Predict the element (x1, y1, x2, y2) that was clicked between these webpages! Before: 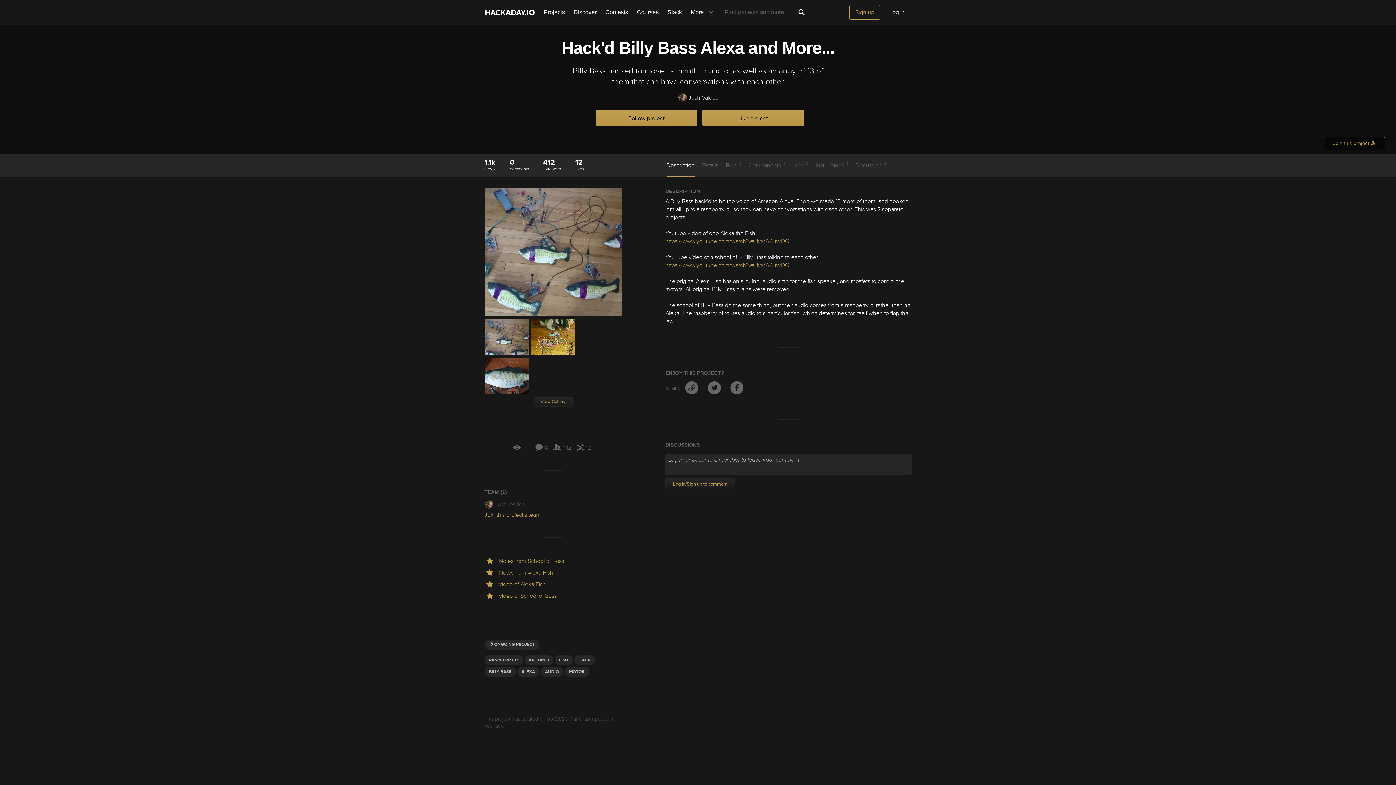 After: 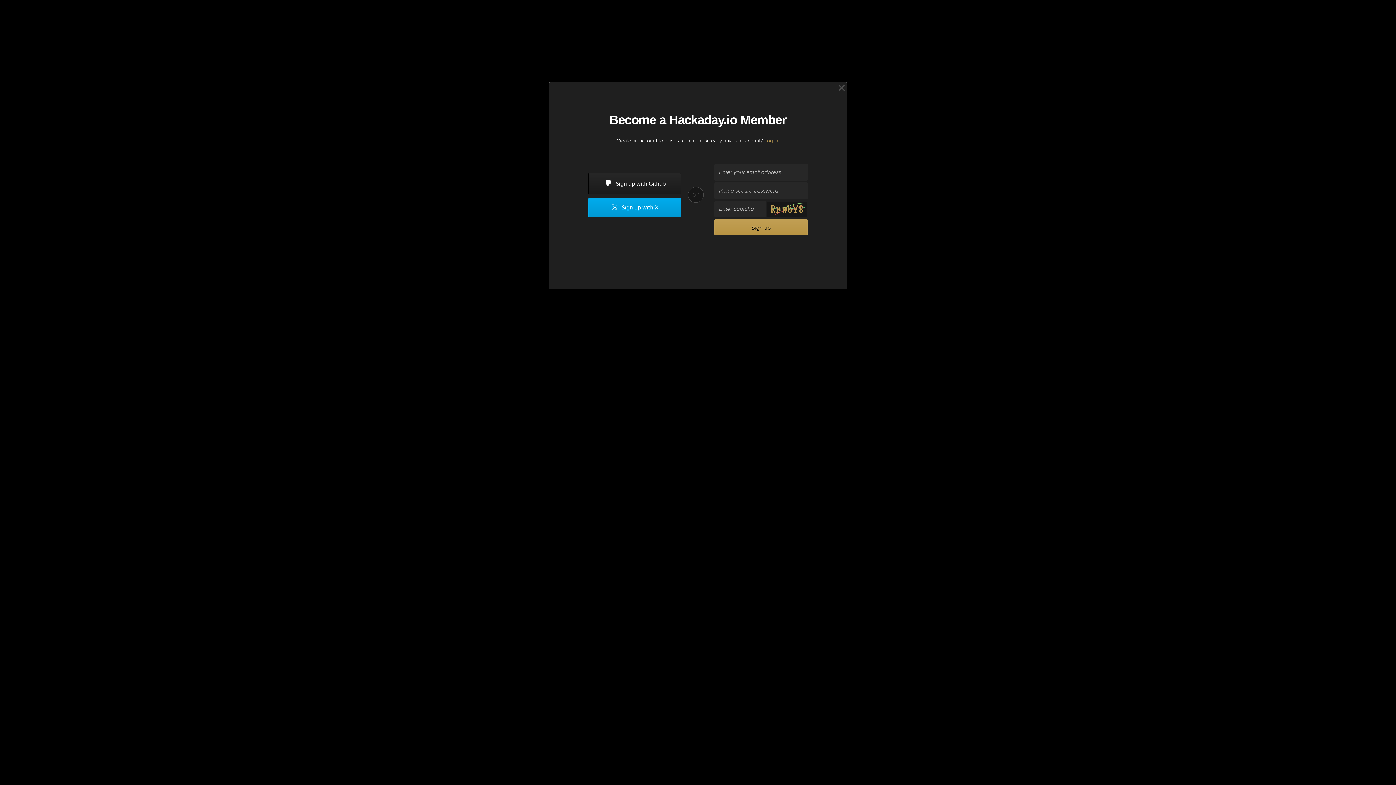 Action: bbox: (665, 478, 735, 489) label: Log In/Sign up to comment